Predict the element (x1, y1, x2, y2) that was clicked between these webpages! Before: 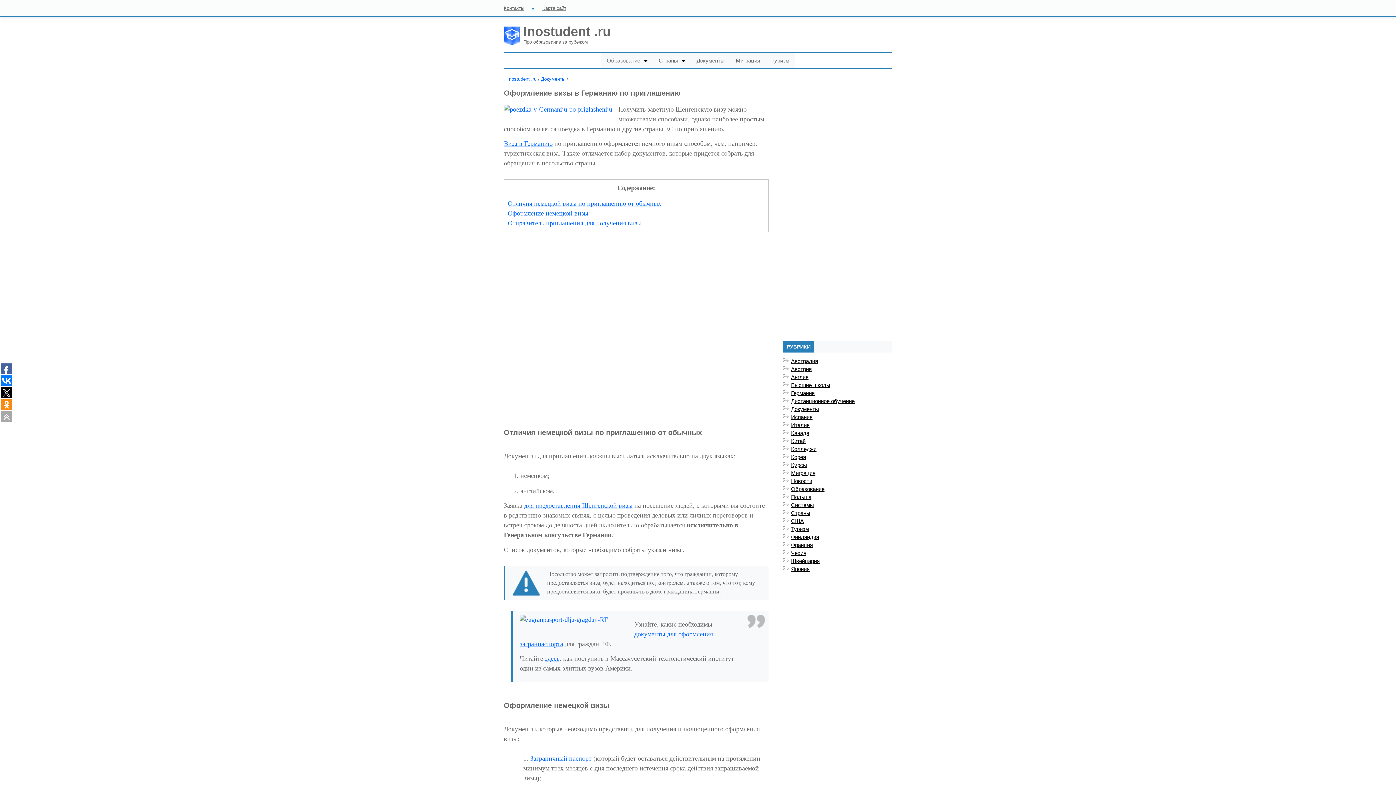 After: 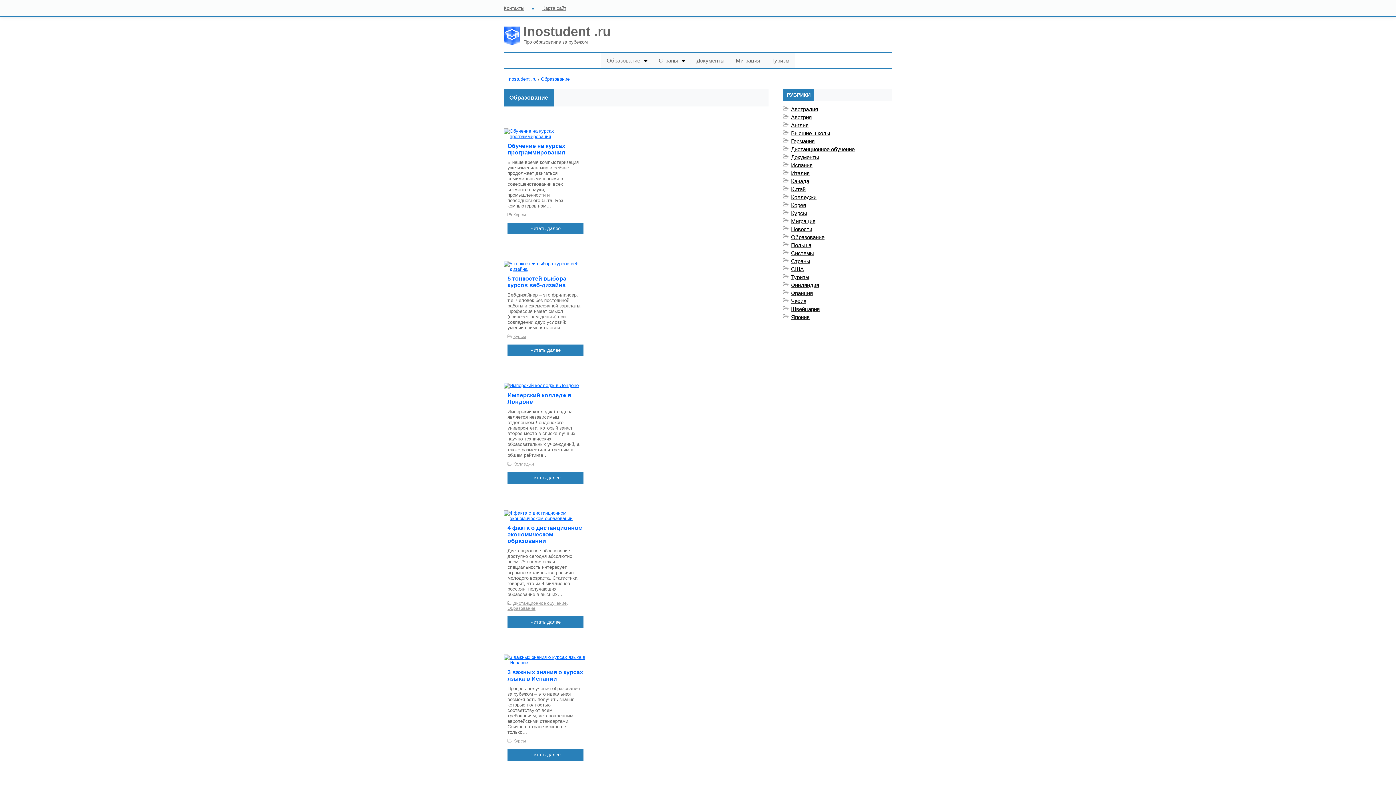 Action: label: Образование bbox: (601, 53, 653, 68)